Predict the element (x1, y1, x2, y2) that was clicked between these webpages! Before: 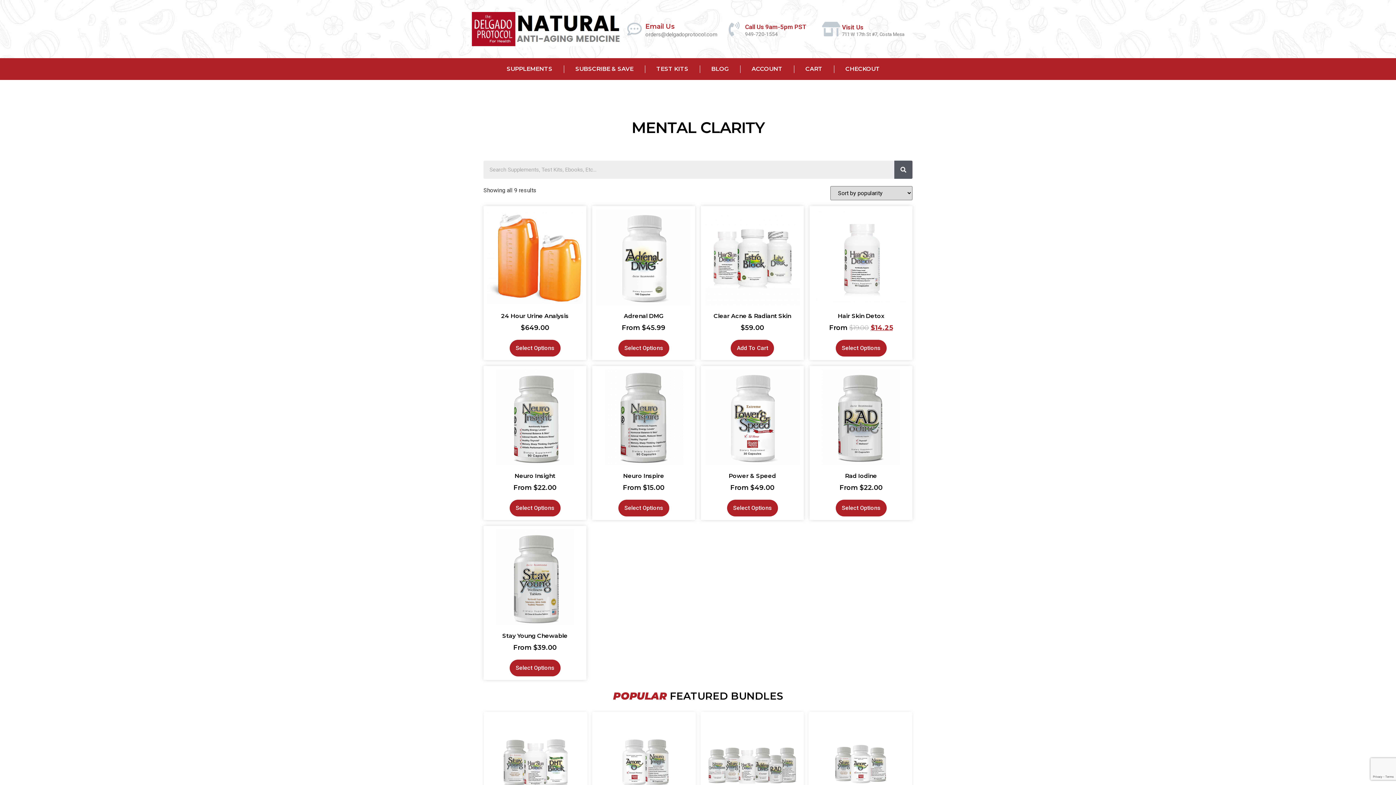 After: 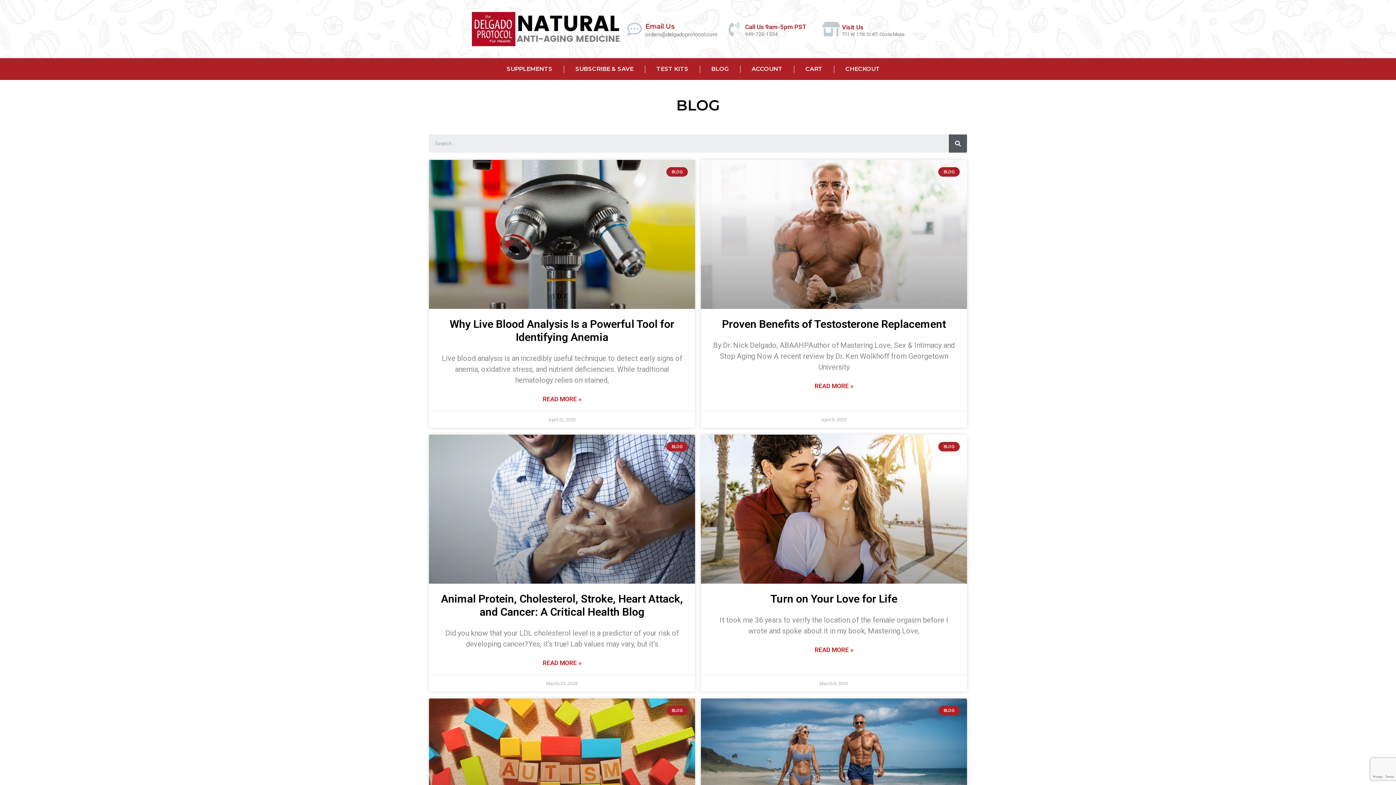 Action: label: BLOG bbox: (700, 58, 740, 79)